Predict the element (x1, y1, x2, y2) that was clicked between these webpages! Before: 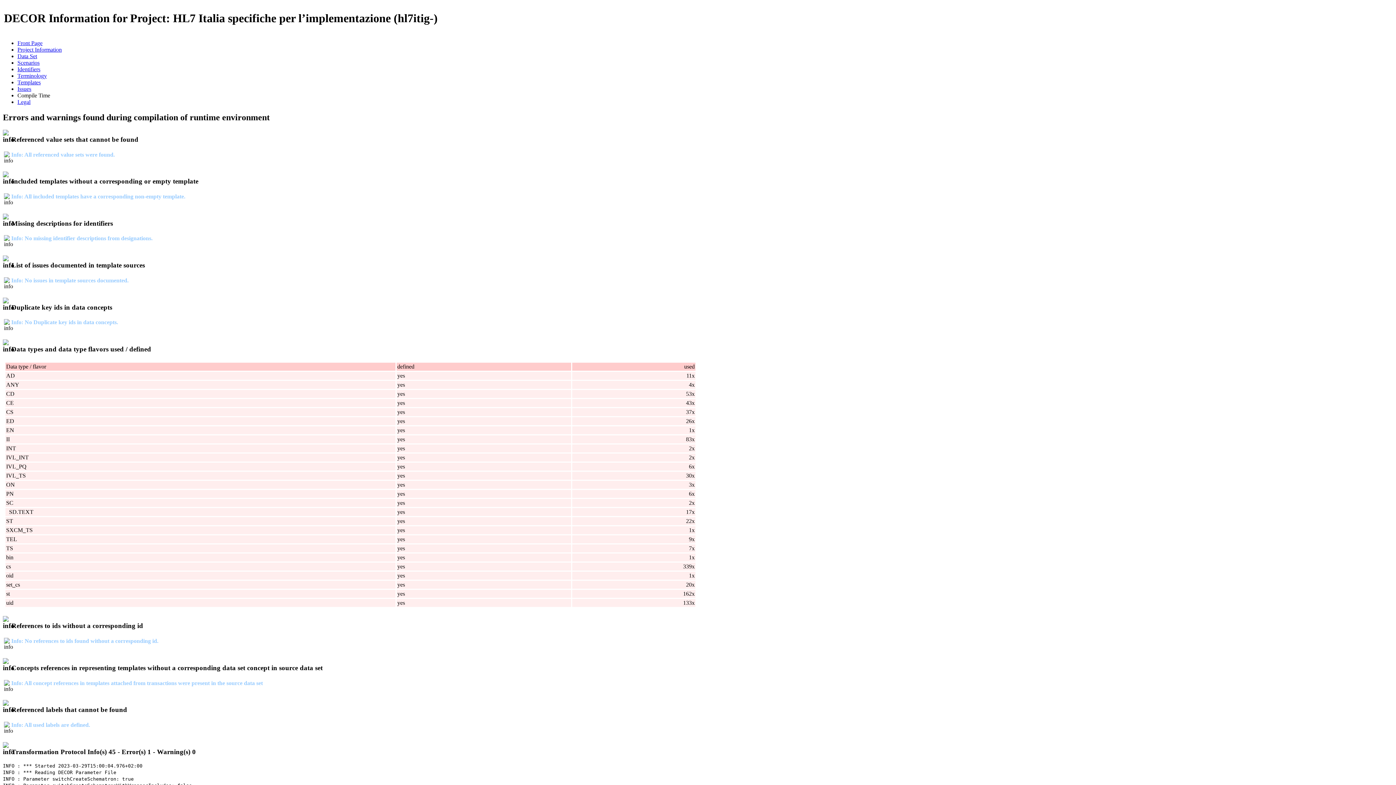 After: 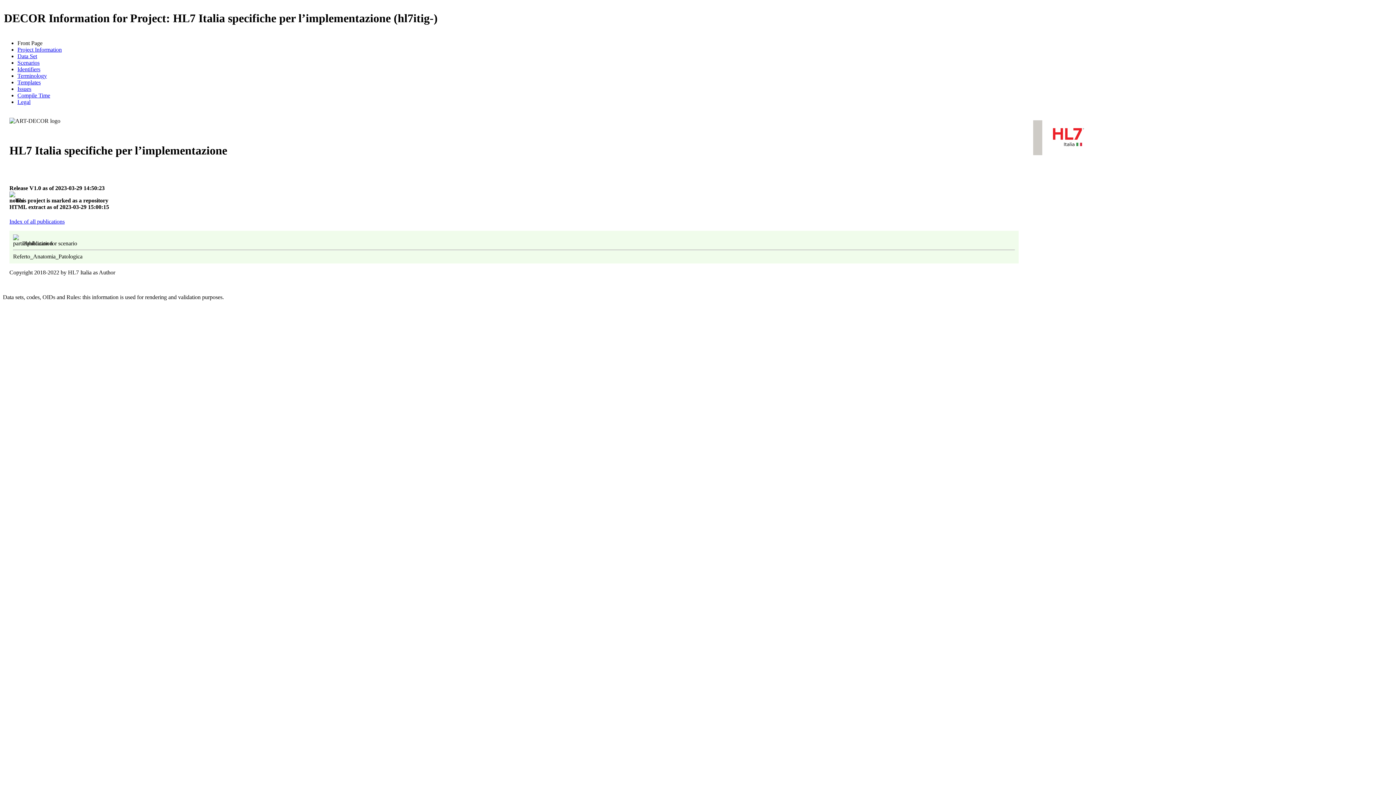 Action: bbox: (17, 40, 42, 46) label: Front Page